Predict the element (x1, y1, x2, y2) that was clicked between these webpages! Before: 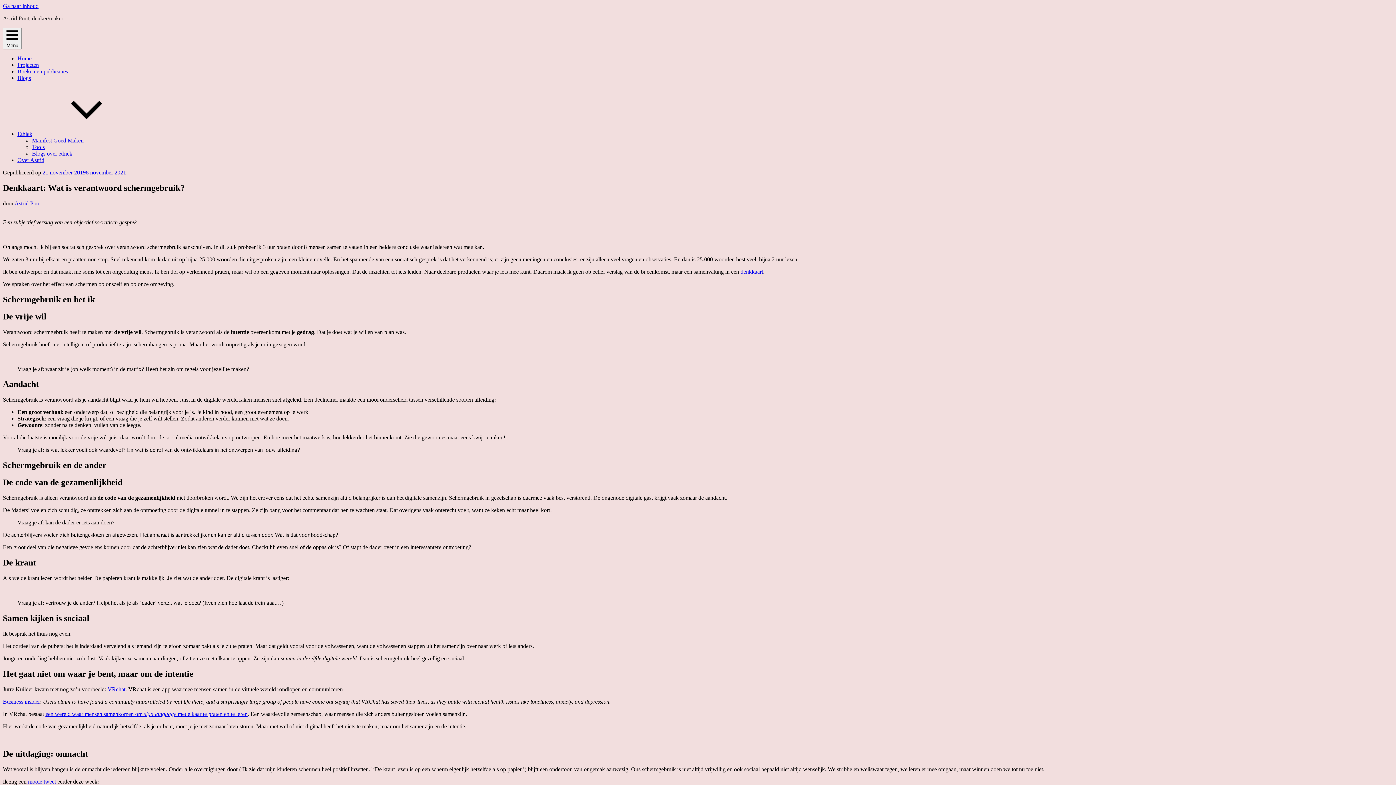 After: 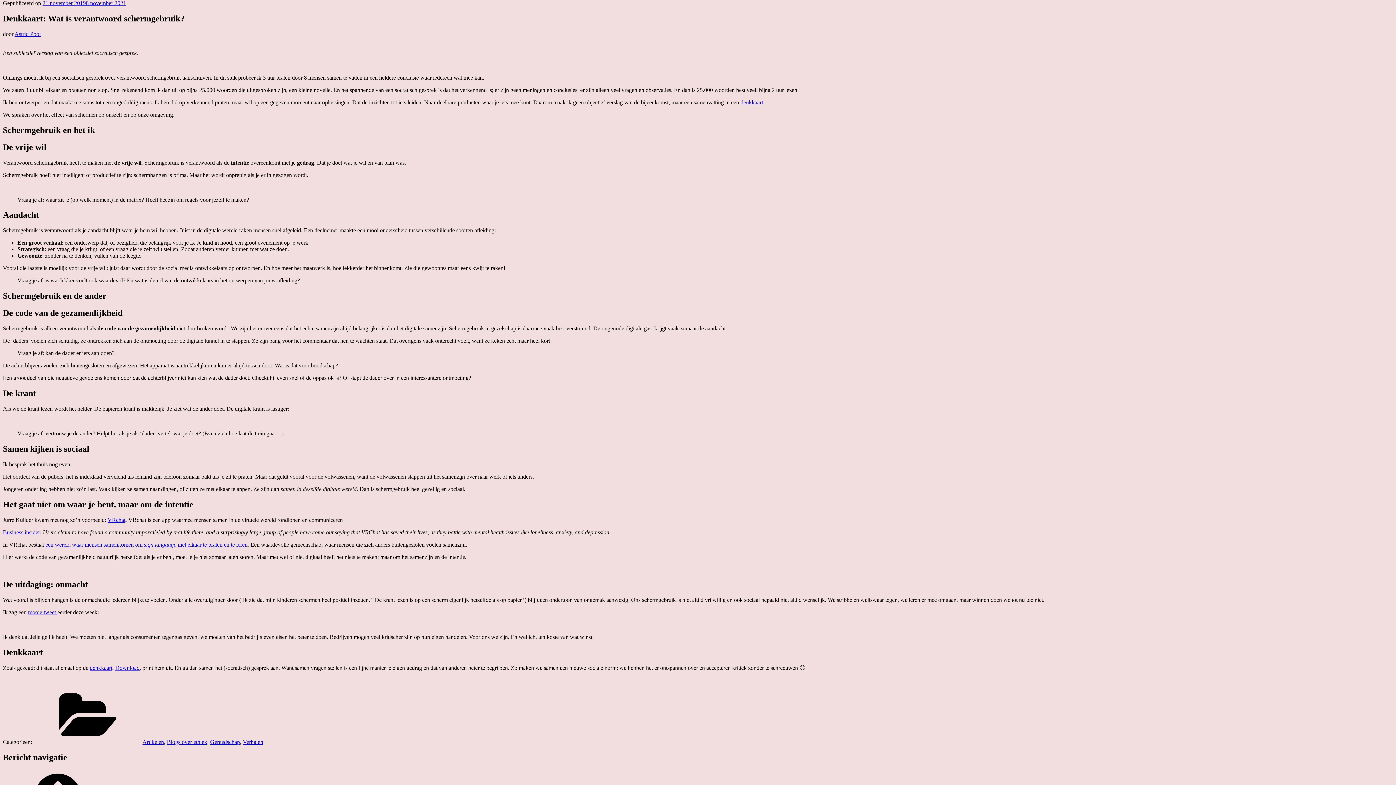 Action: bbox: (2, 2, 38, 9) label: Ga naar inhoud